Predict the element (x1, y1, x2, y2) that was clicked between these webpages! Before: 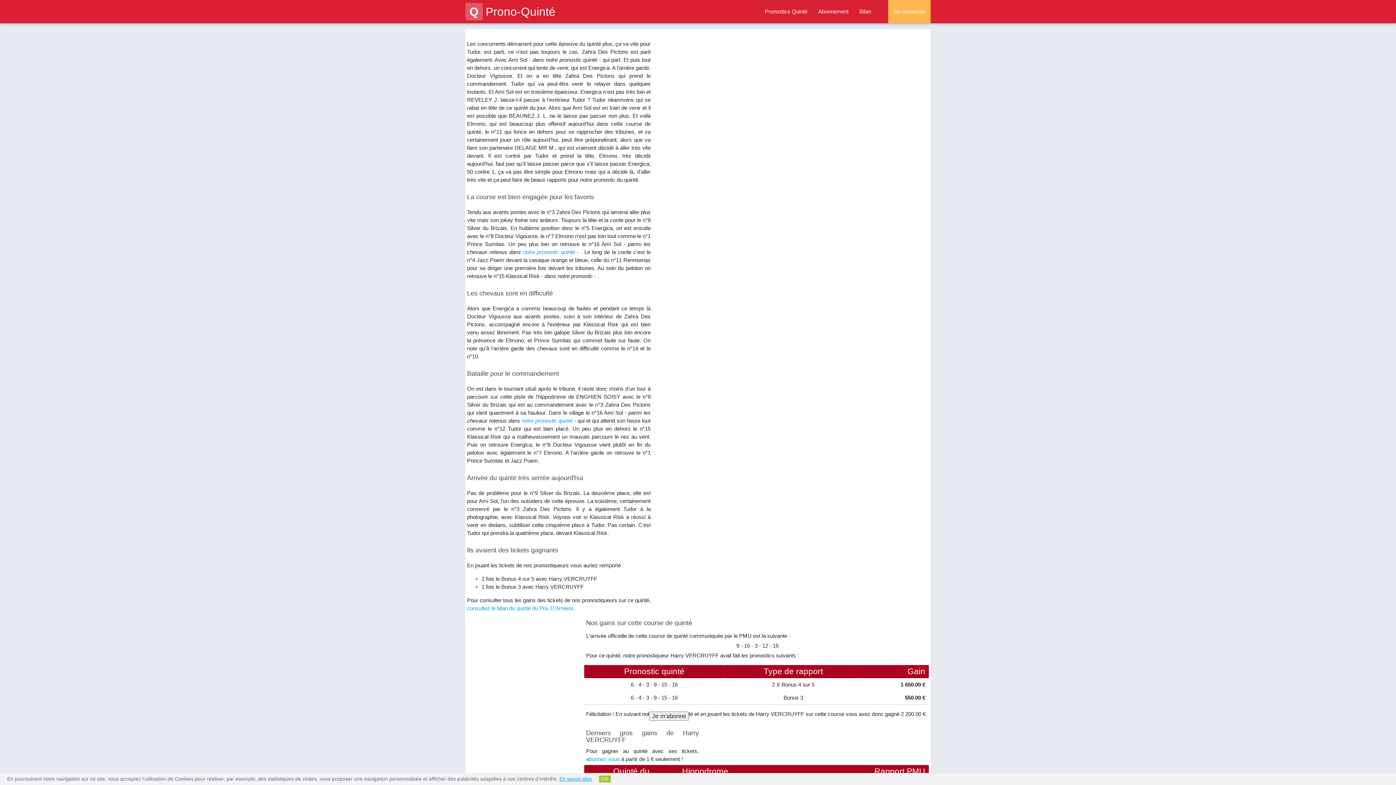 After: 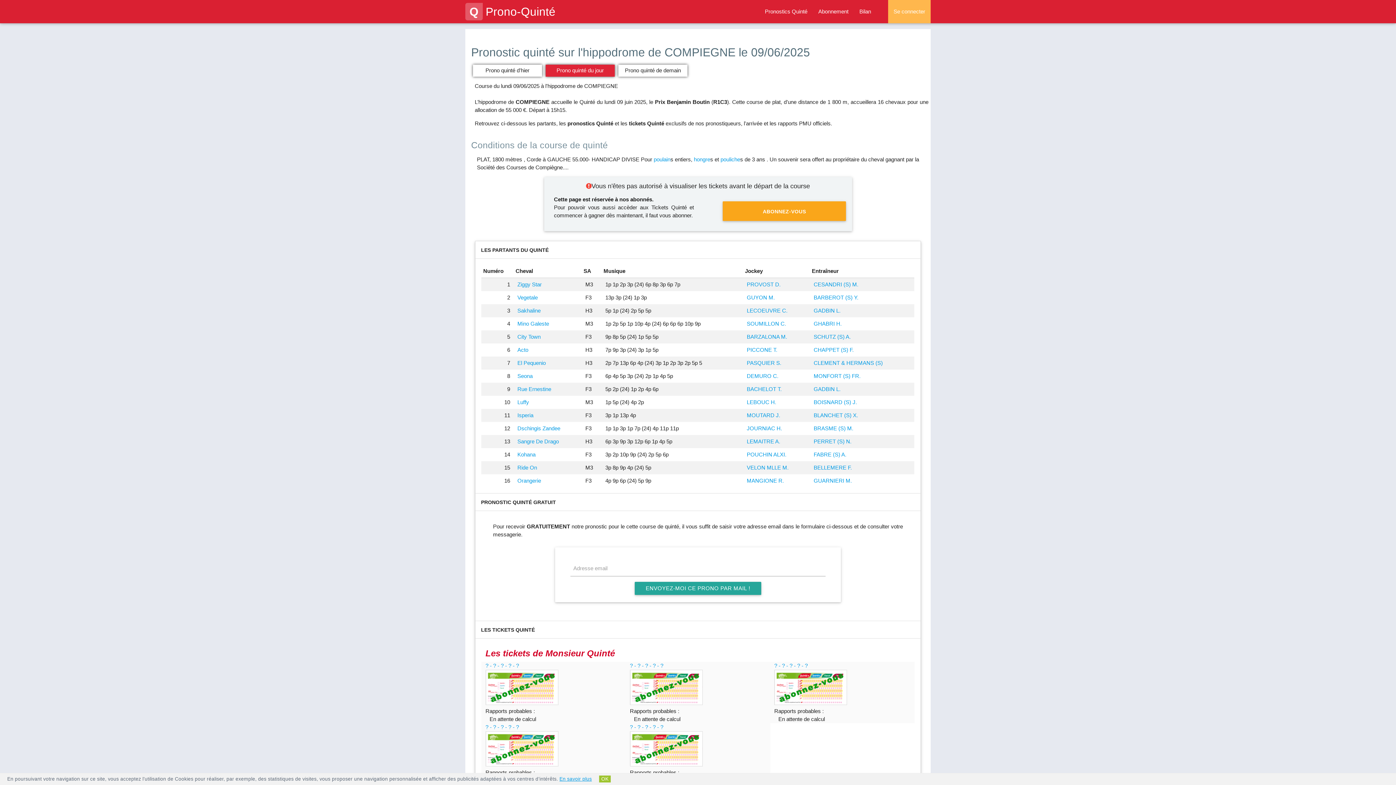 Action: label: notre pronostic quinté bbox: (523, 249, 575, 255)